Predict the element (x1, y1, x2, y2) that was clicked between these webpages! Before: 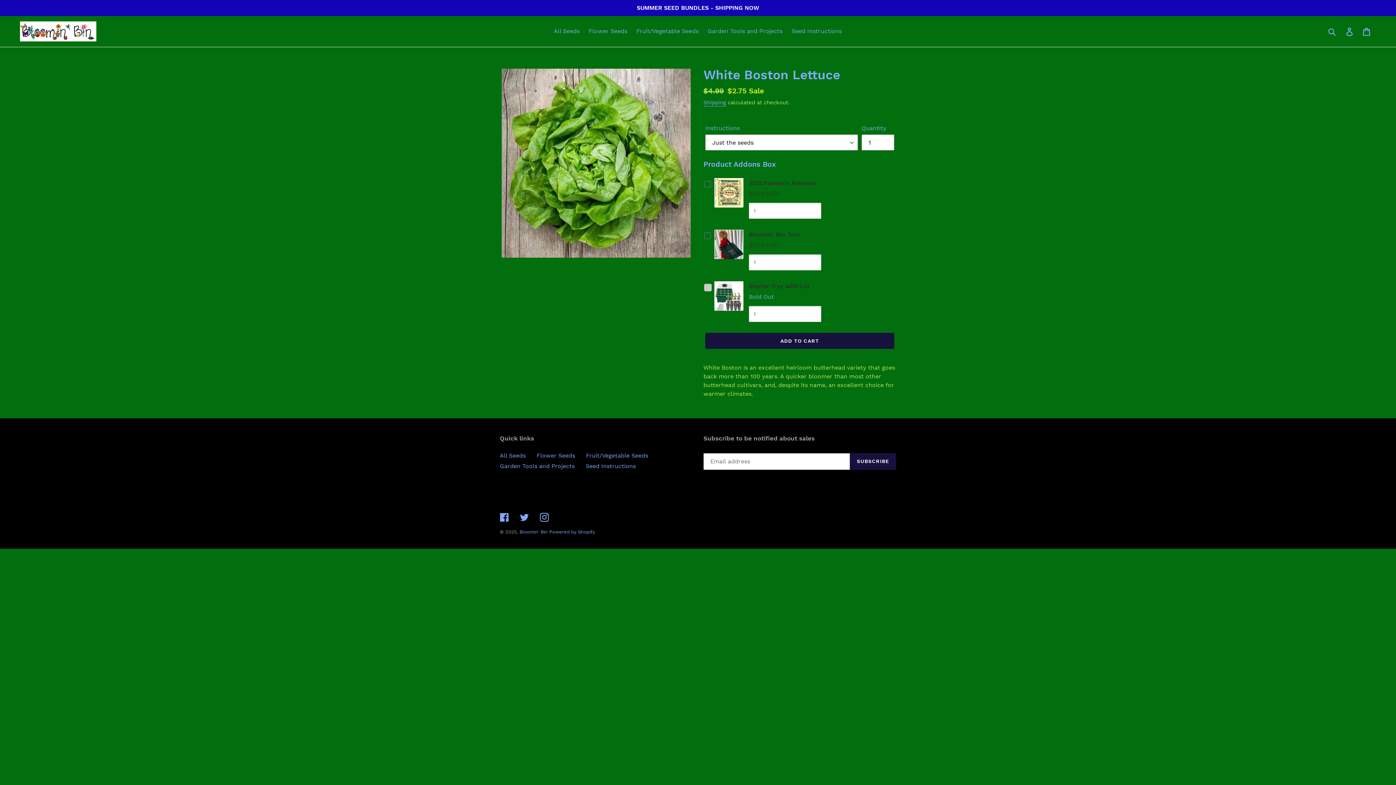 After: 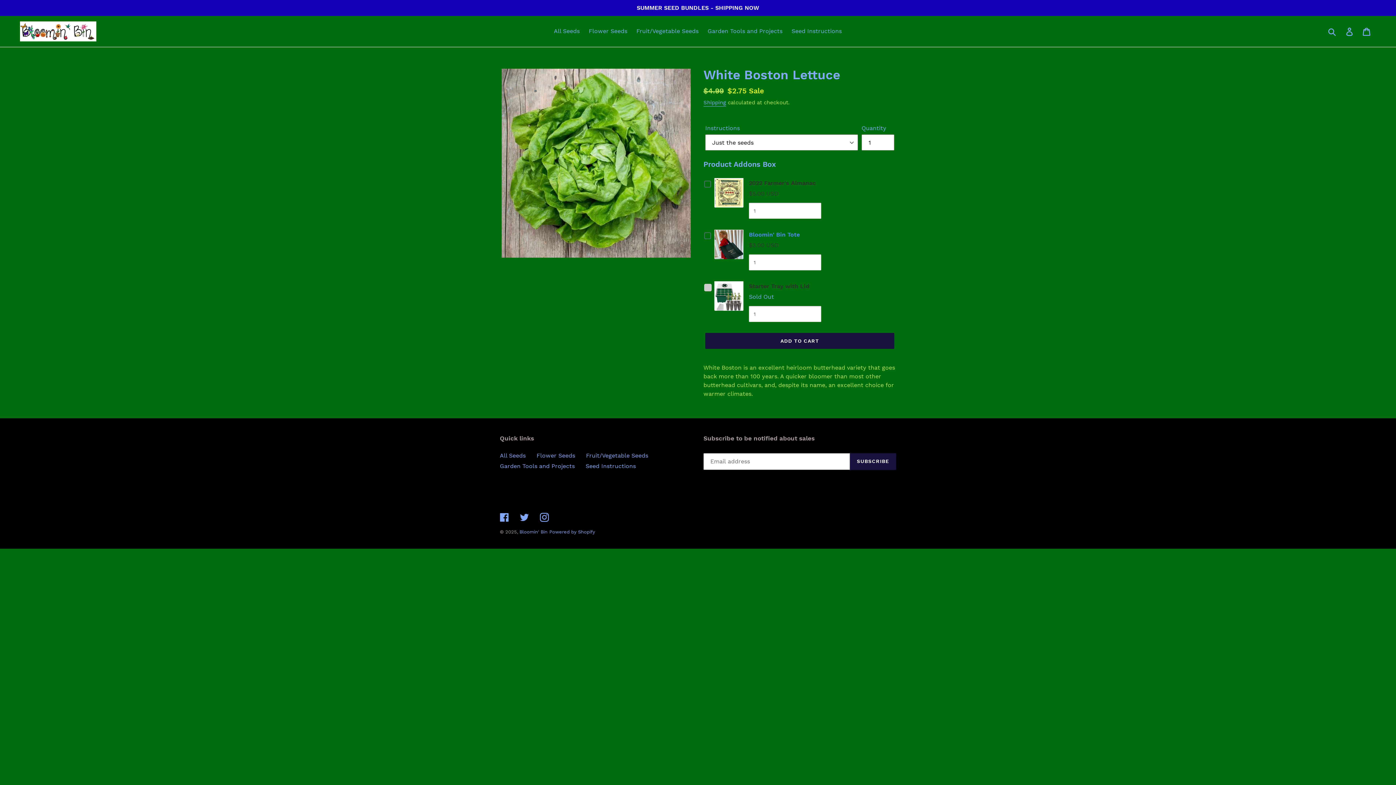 Action: label: Bloomin' Bin Tote bbox: (749, 231, 800, 238)